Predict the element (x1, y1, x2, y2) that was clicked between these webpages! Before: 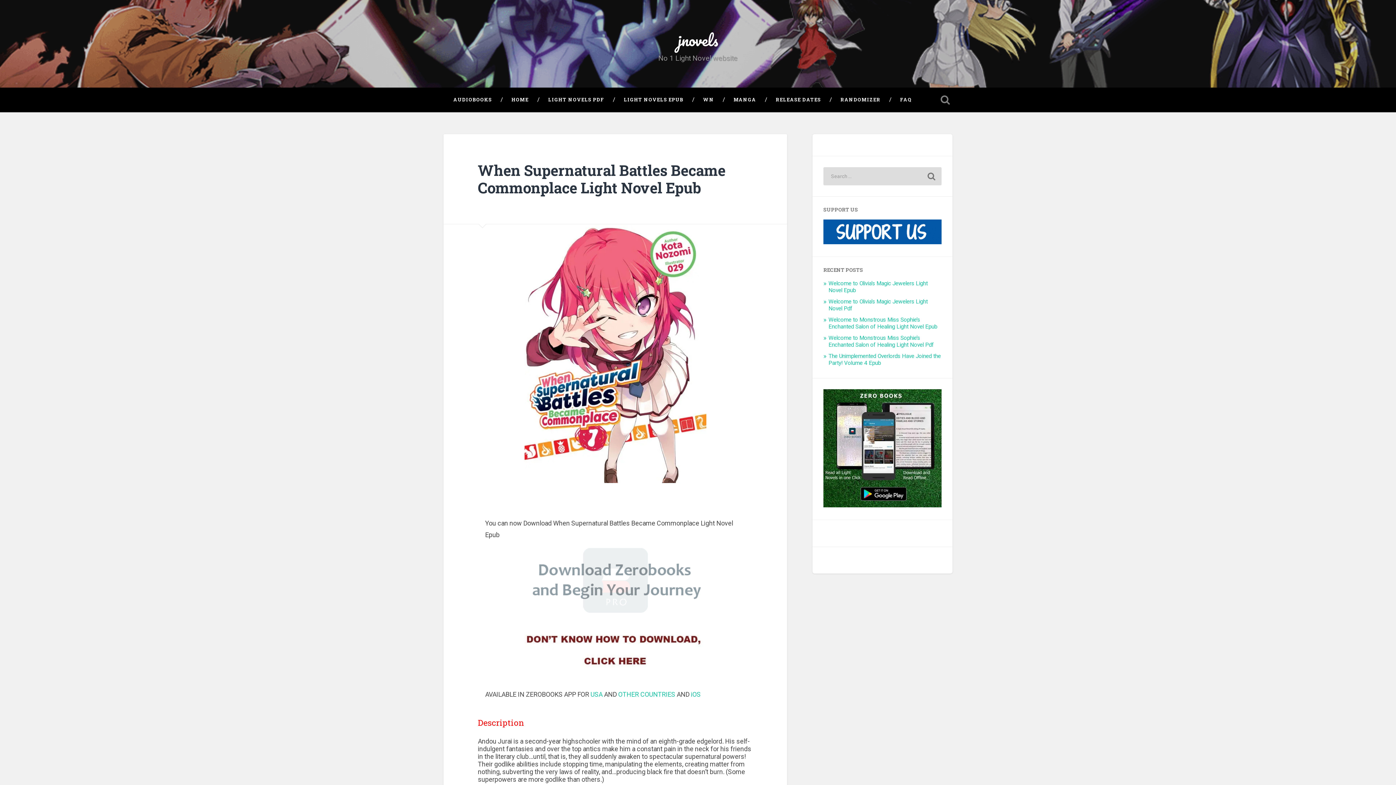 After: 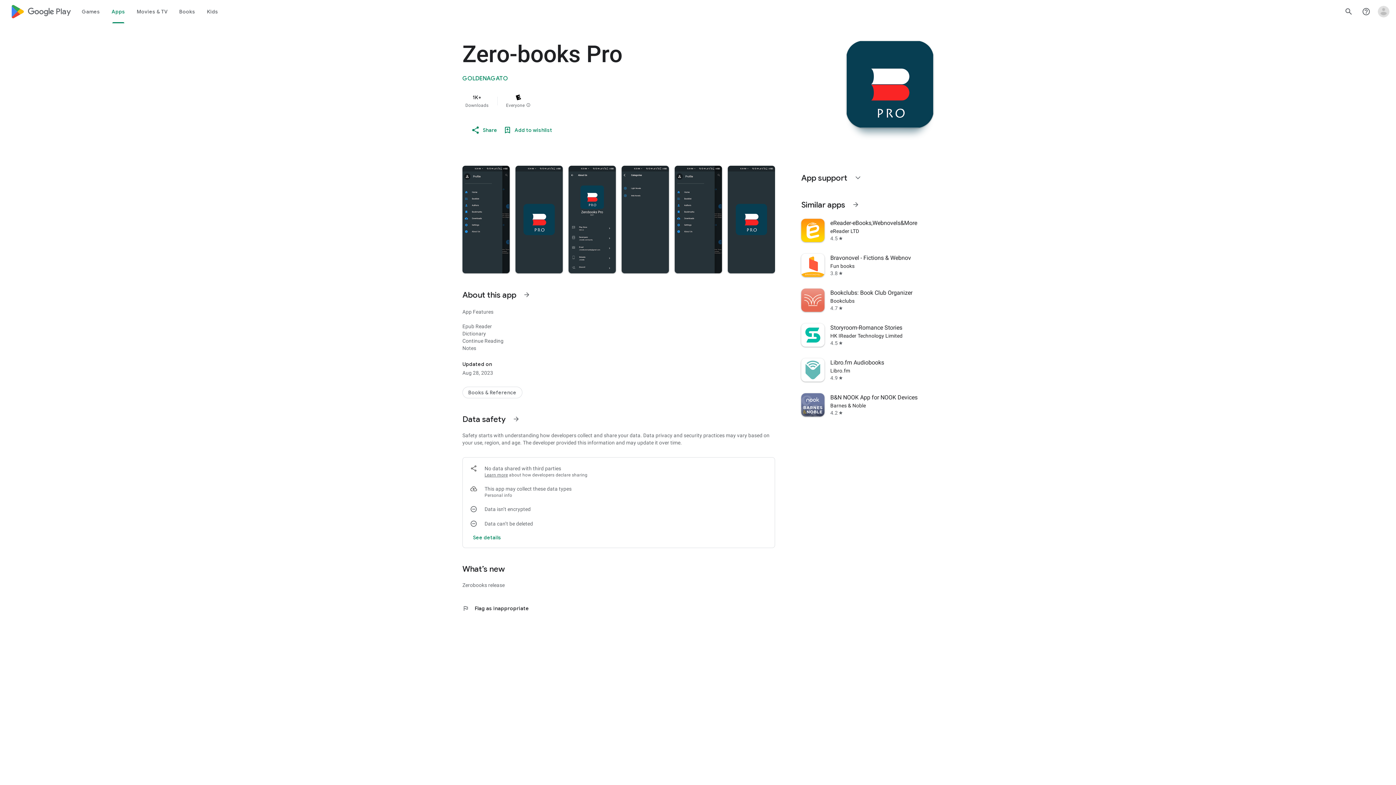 Action: bbox: (618, 691, 675, 698) label: OTHER COUNTRIES